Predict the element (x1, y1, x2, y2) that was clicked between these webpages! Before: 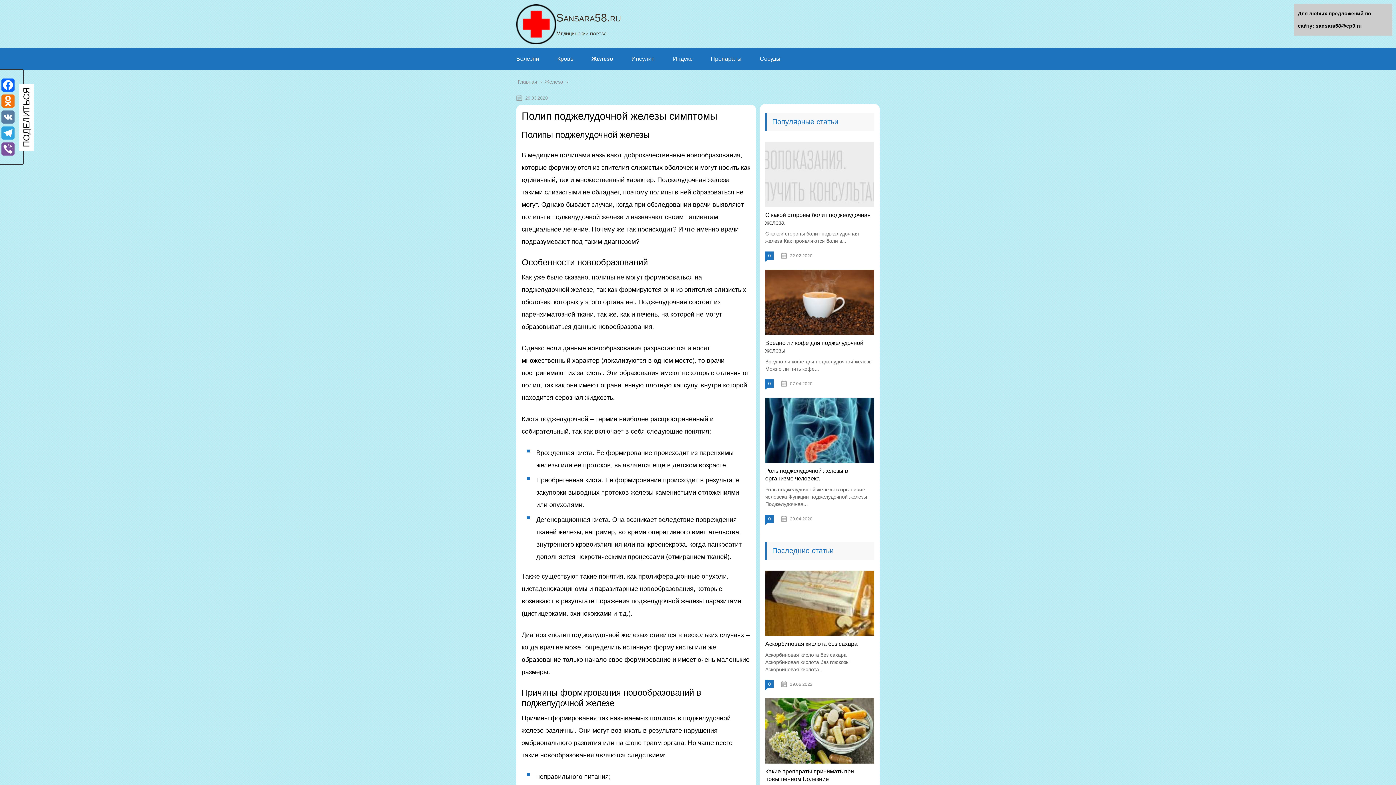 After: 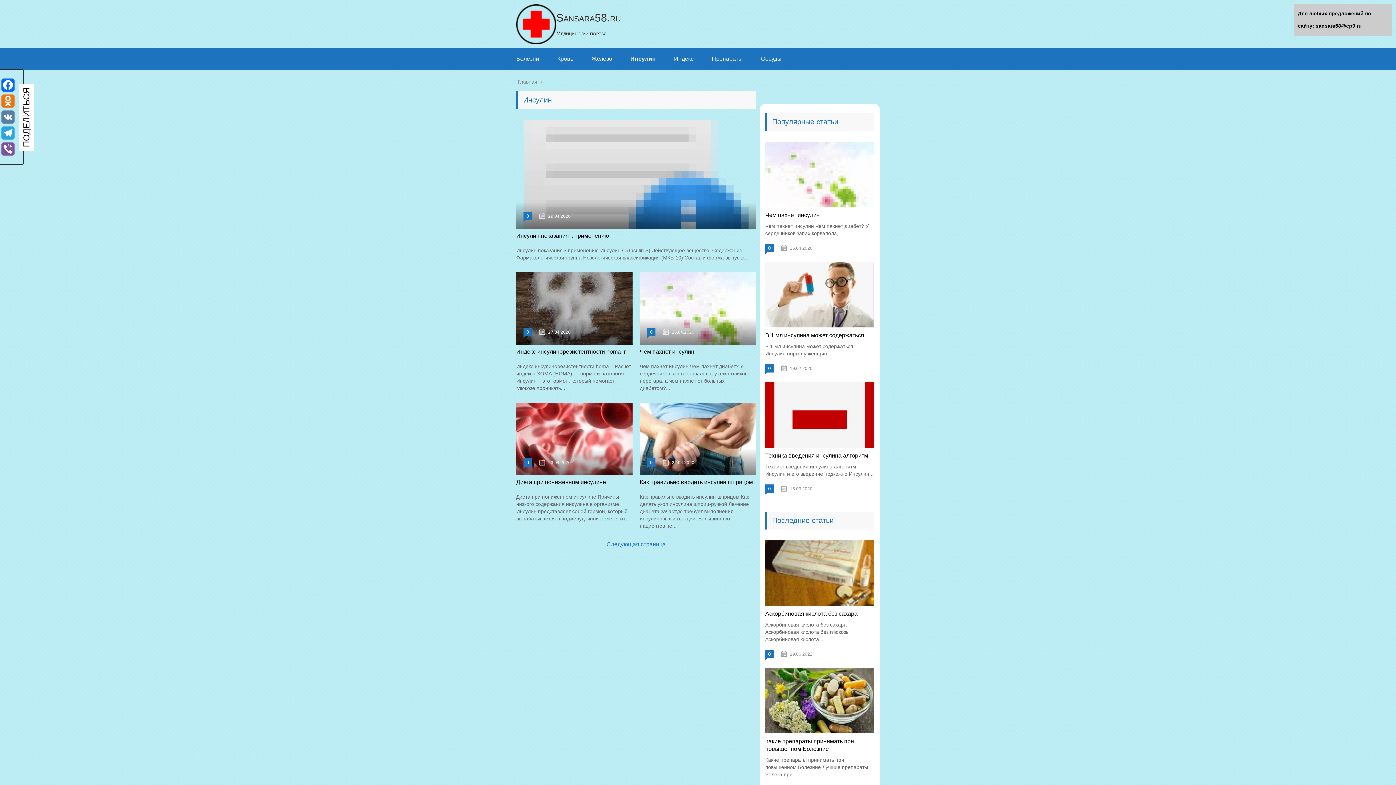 Action: bbox: (631, 55, 654, 61) label: Инсулин